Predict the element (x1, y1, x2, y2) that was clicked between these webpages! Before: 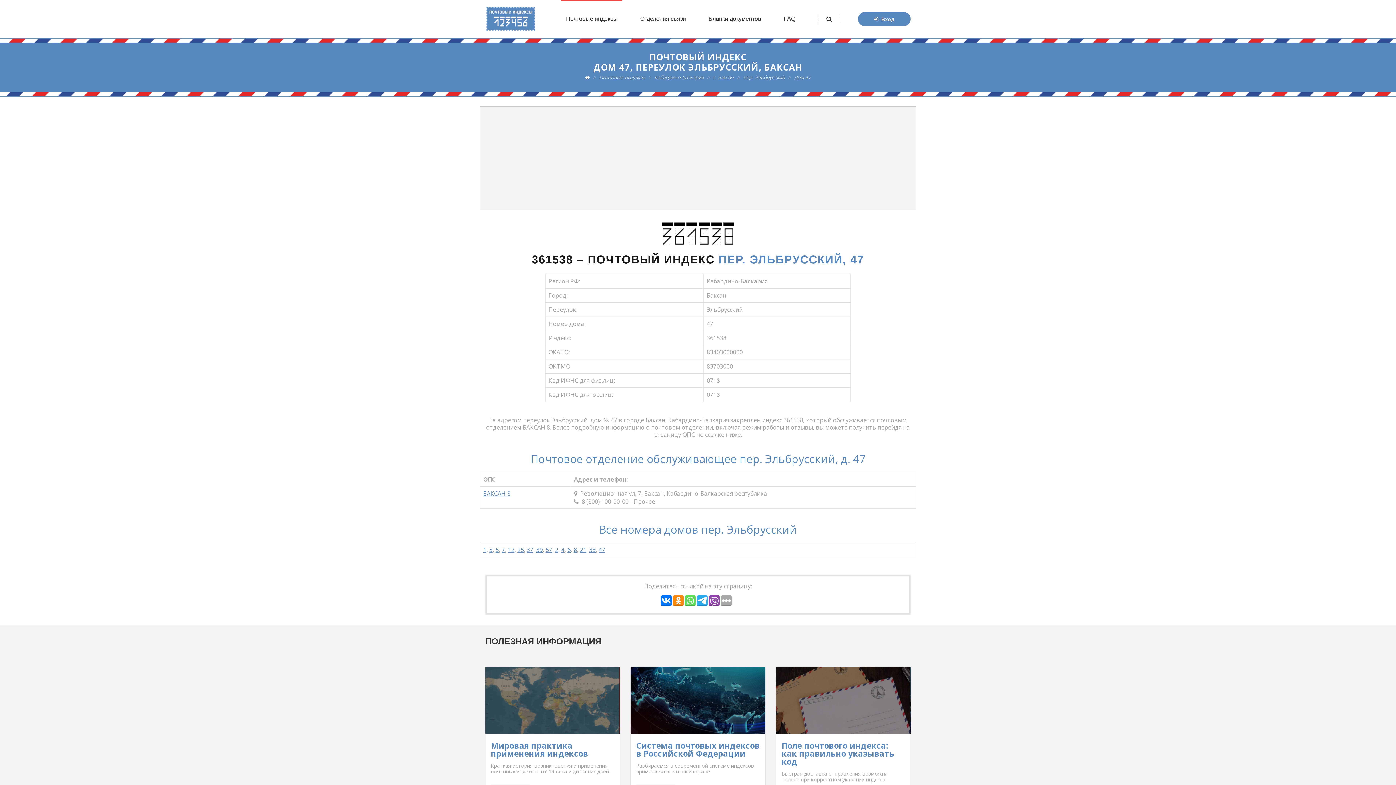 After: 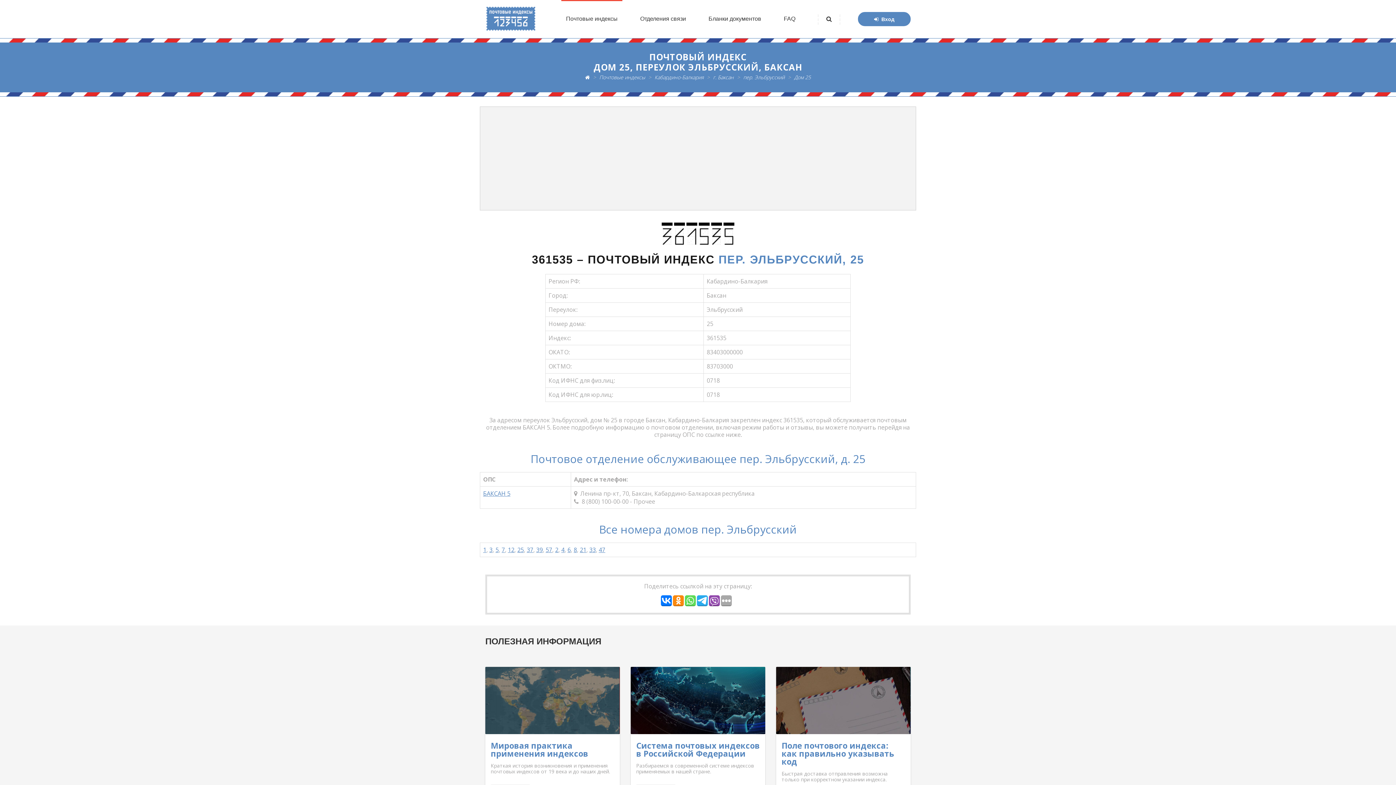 Action: label: 25 bbox: (517, 546, 524, 554)